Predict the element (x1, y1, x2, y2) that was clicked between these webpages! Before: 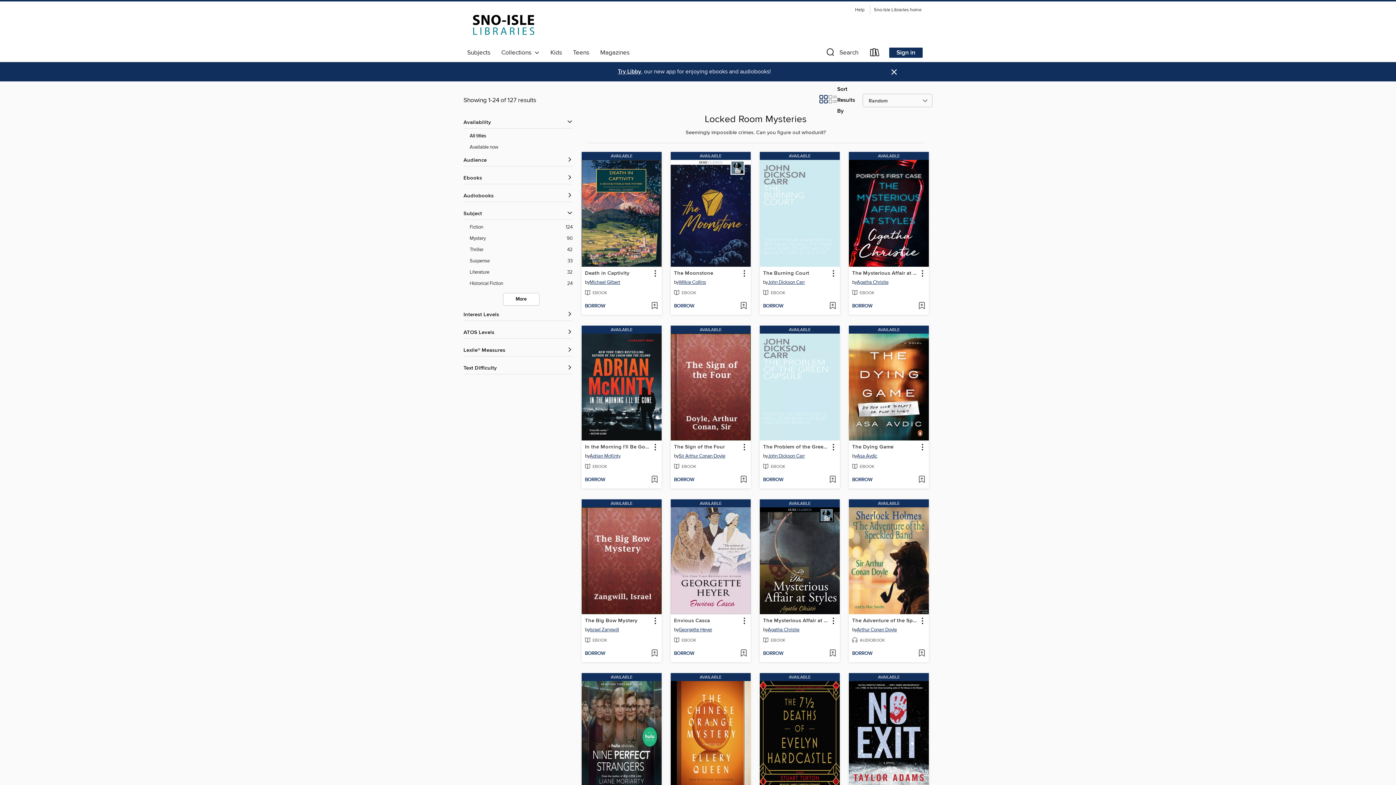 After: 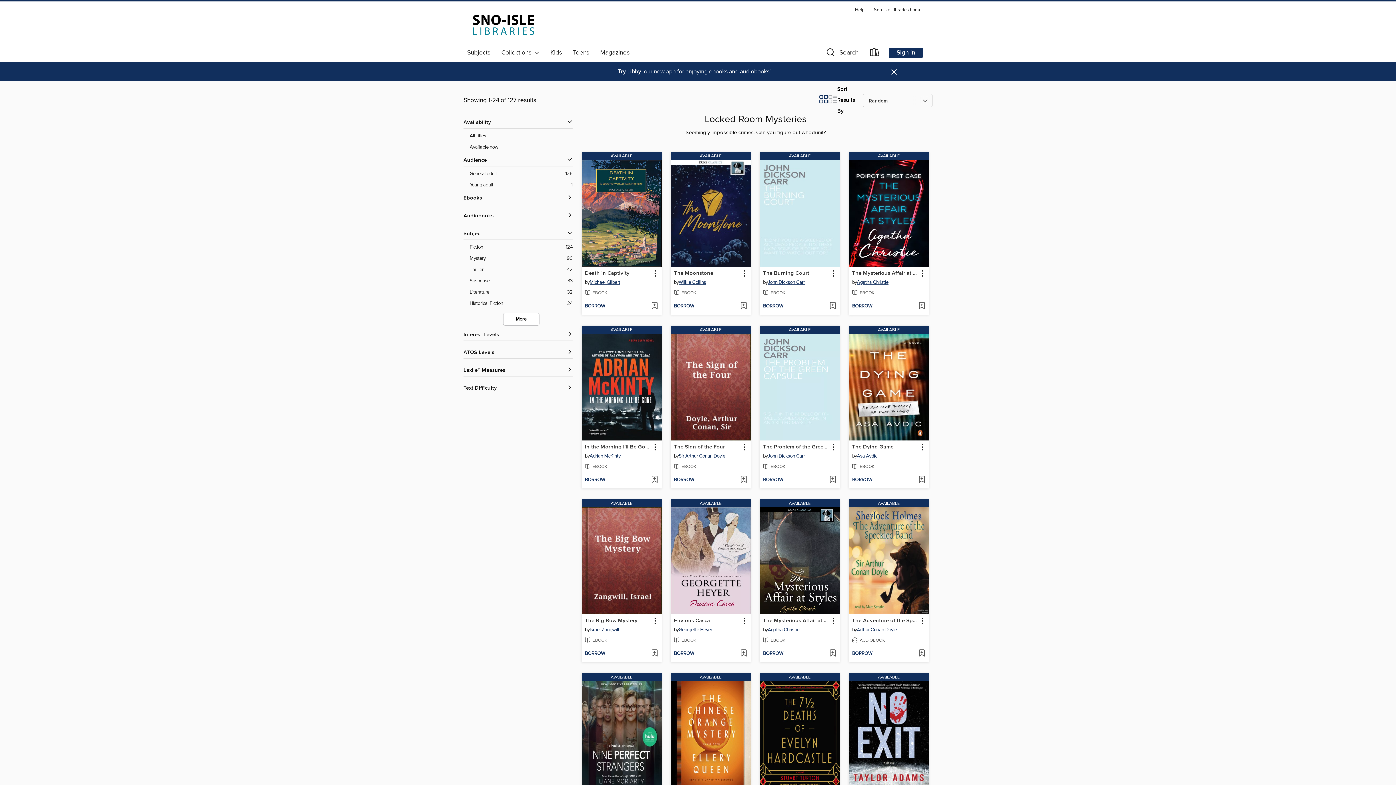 Action: label: Audience filters bbox: (463, 156, 572, 164)